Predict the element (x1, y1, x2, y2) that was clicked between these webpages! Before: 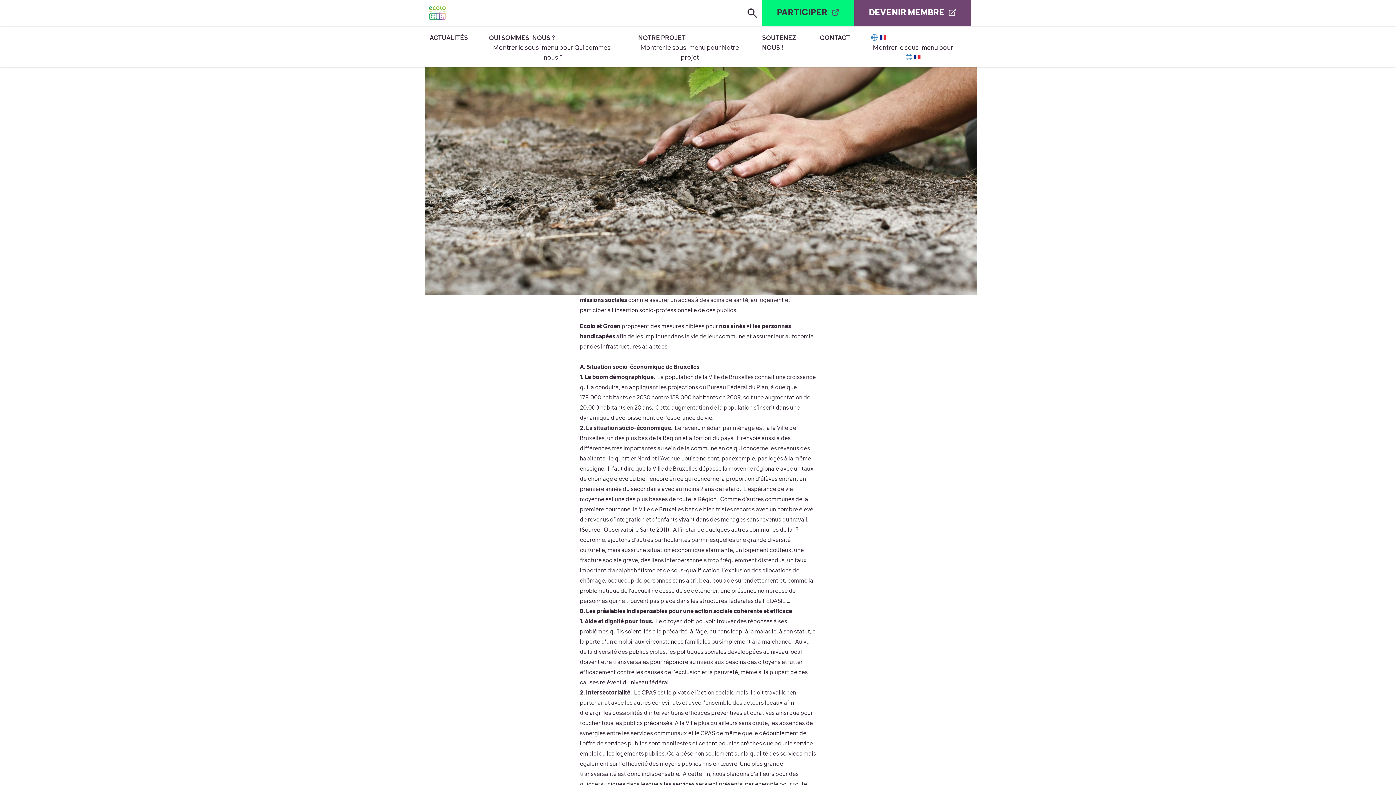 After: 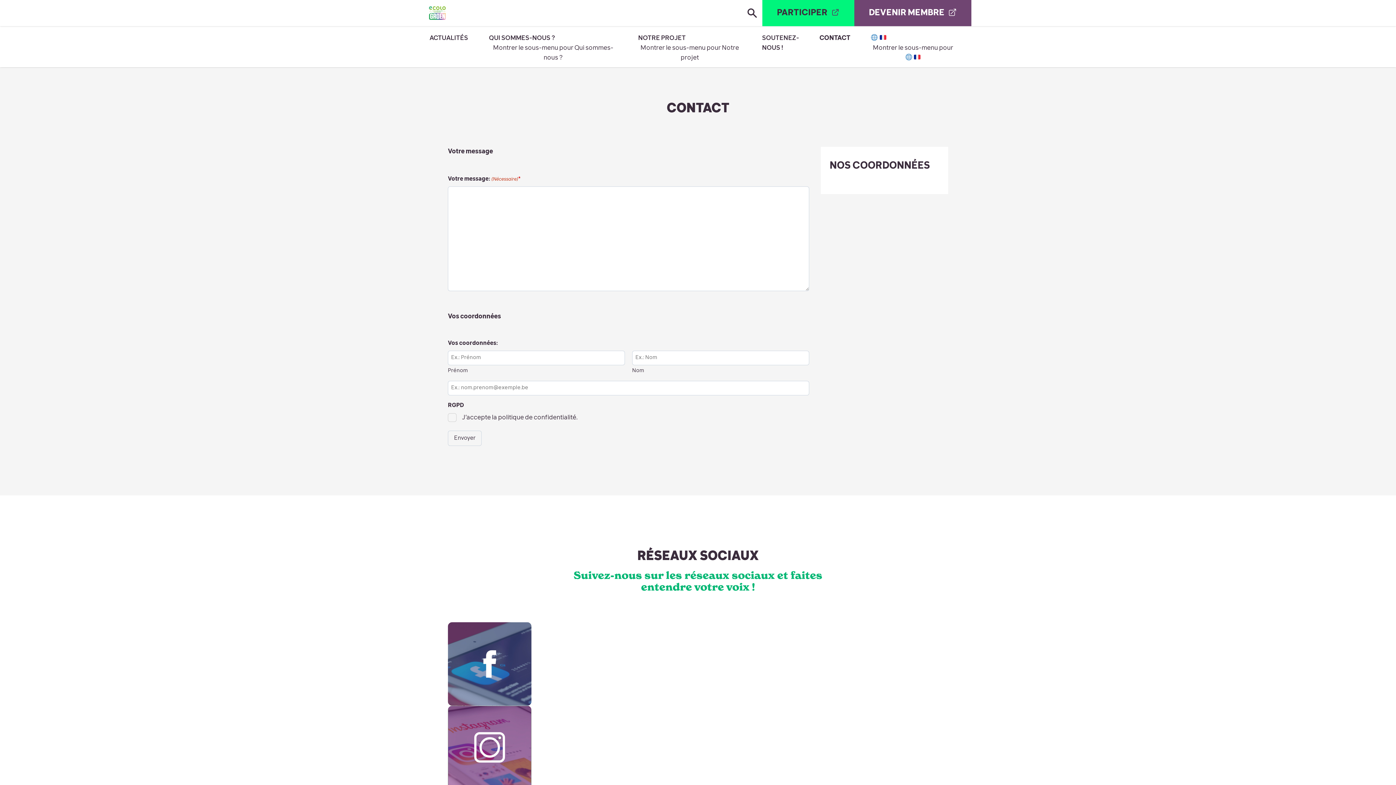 Action: label: CONTACT bbox: (819, 33, 850, 43)